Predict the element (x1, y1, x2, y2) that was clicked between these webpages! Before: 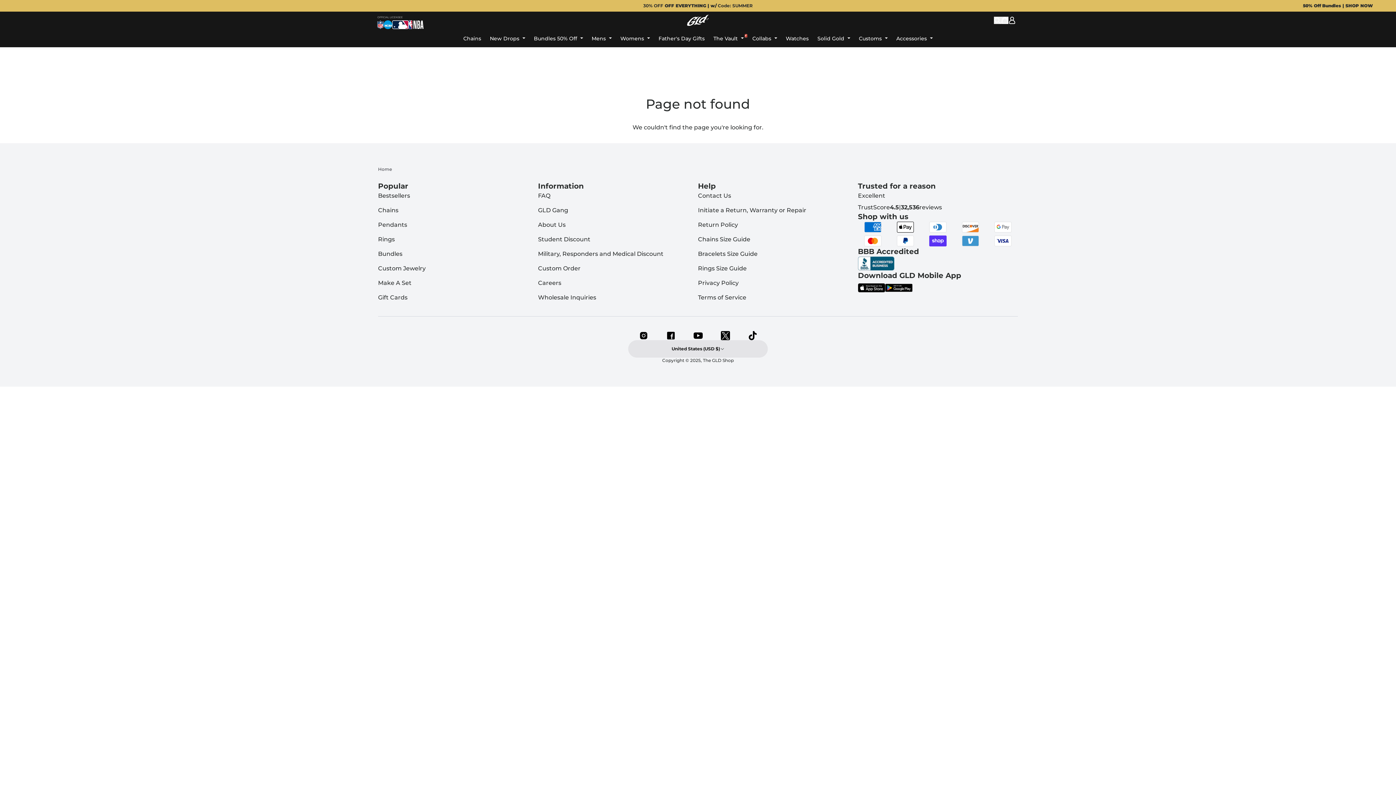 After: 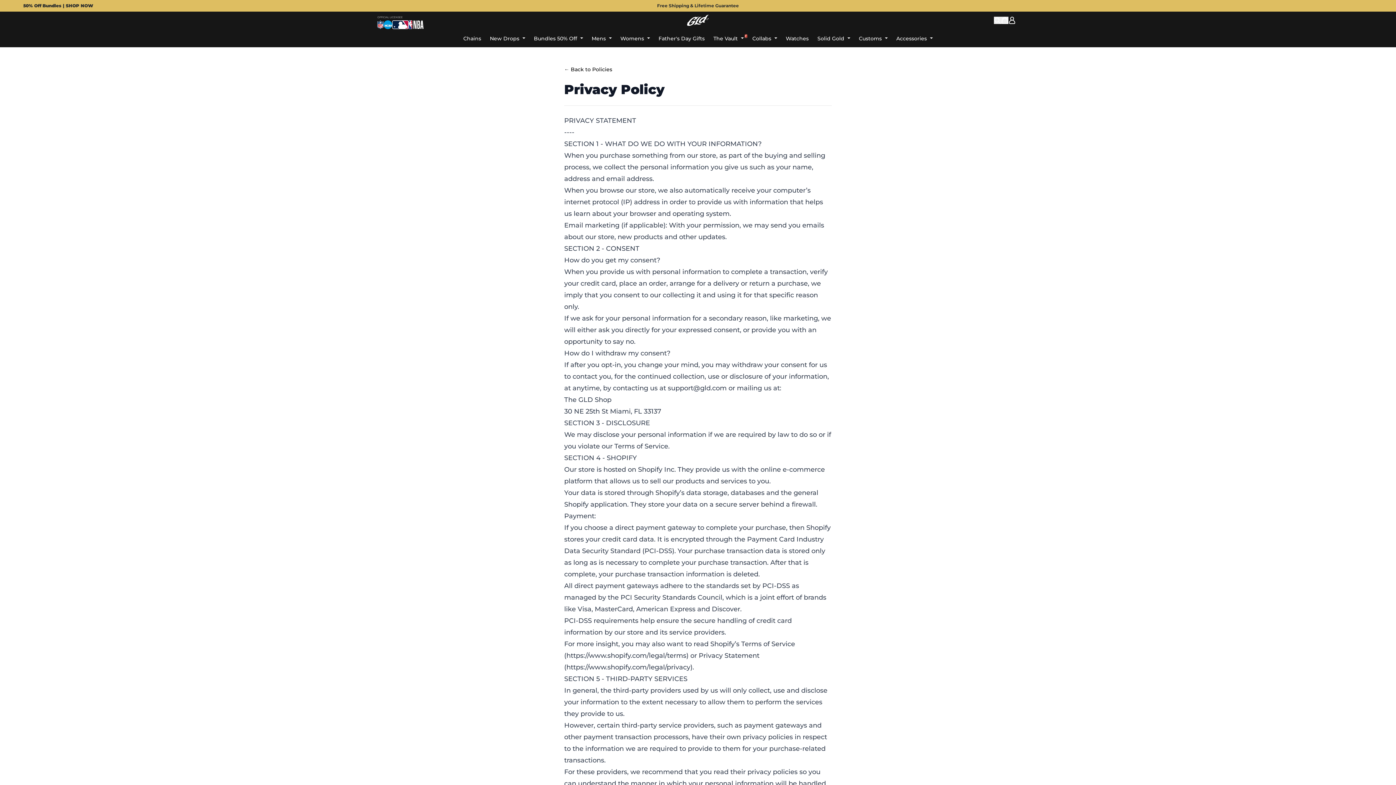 Action: label: Privacy Policy bbox: (698, 278, 738, 287)